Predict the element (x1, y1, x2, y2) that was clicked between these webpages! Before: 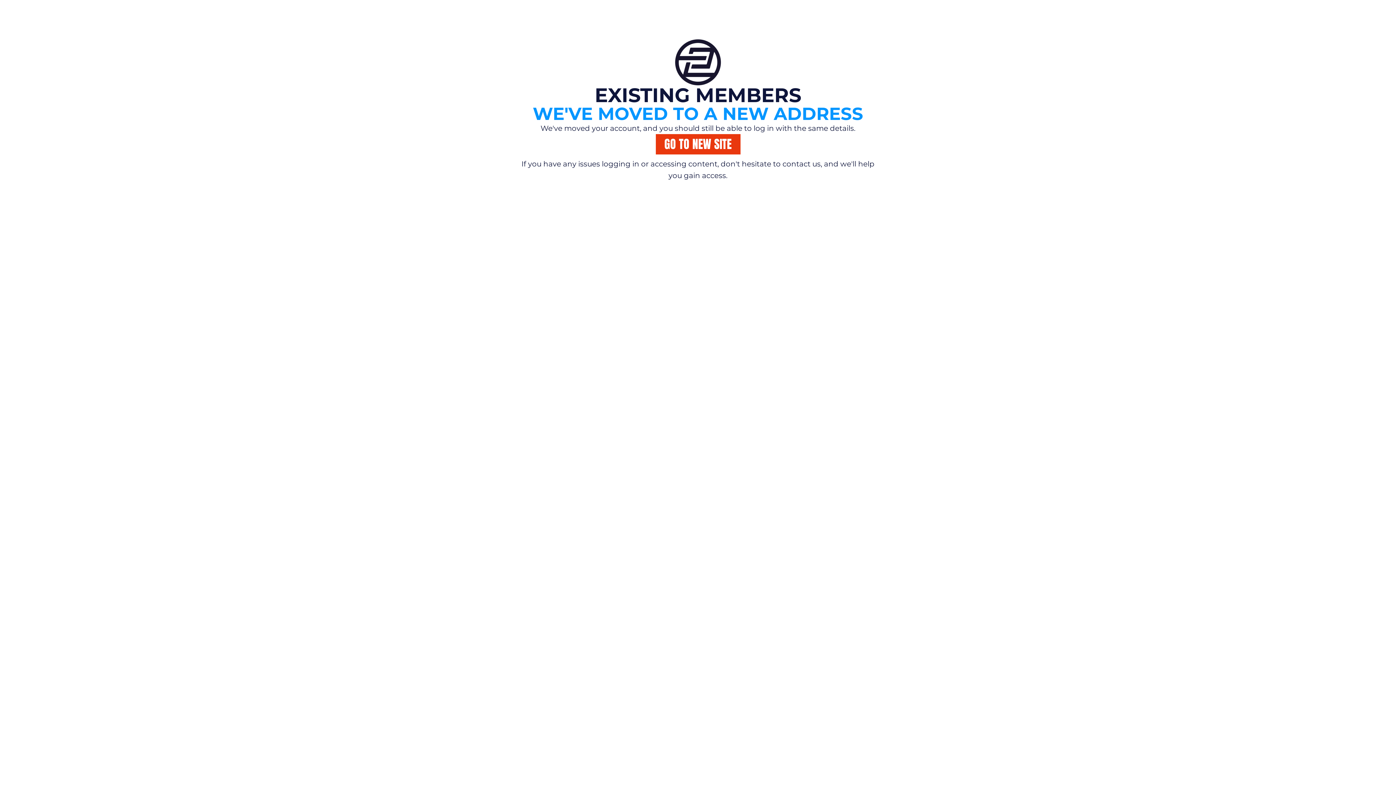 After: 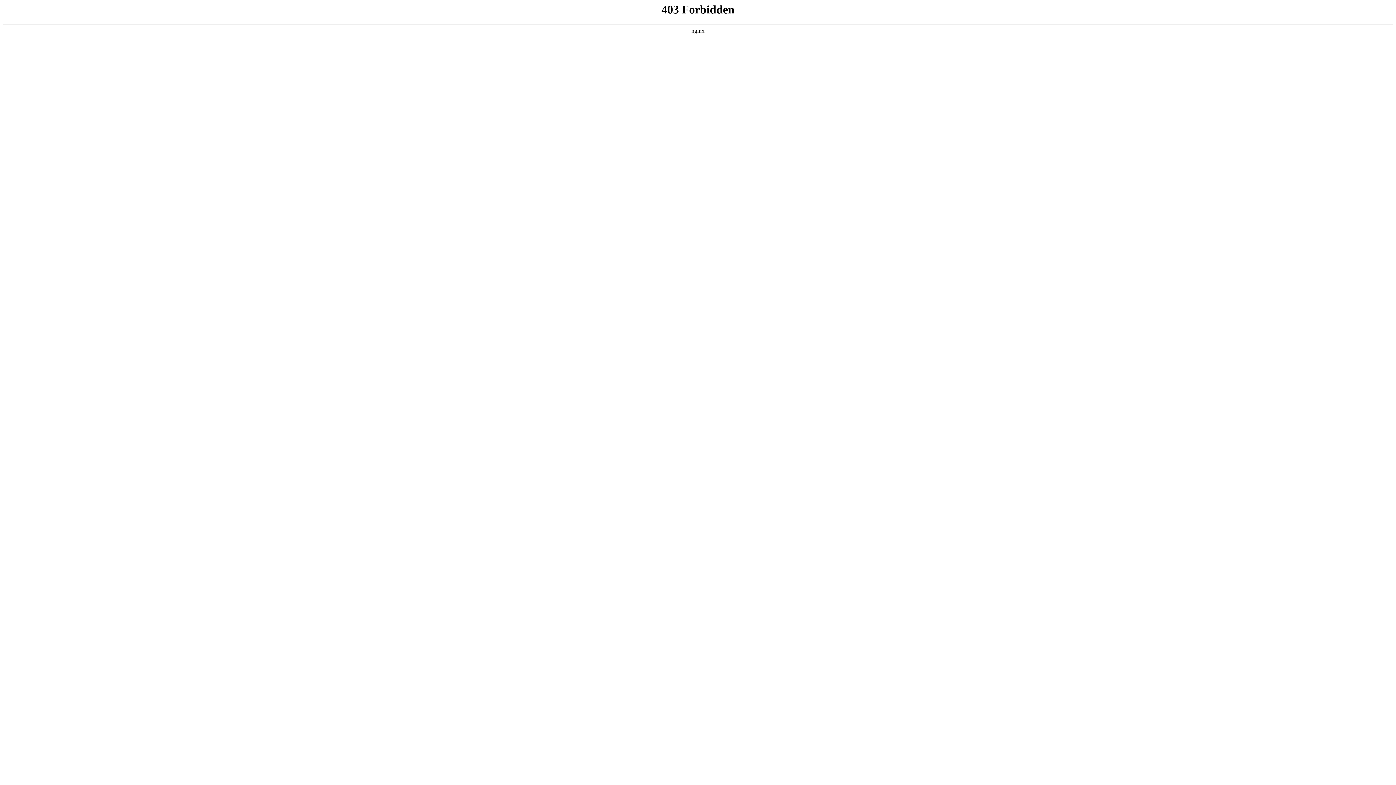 Action: label: GO TO NEW SITE bbox: (655, 134, 740, 154)